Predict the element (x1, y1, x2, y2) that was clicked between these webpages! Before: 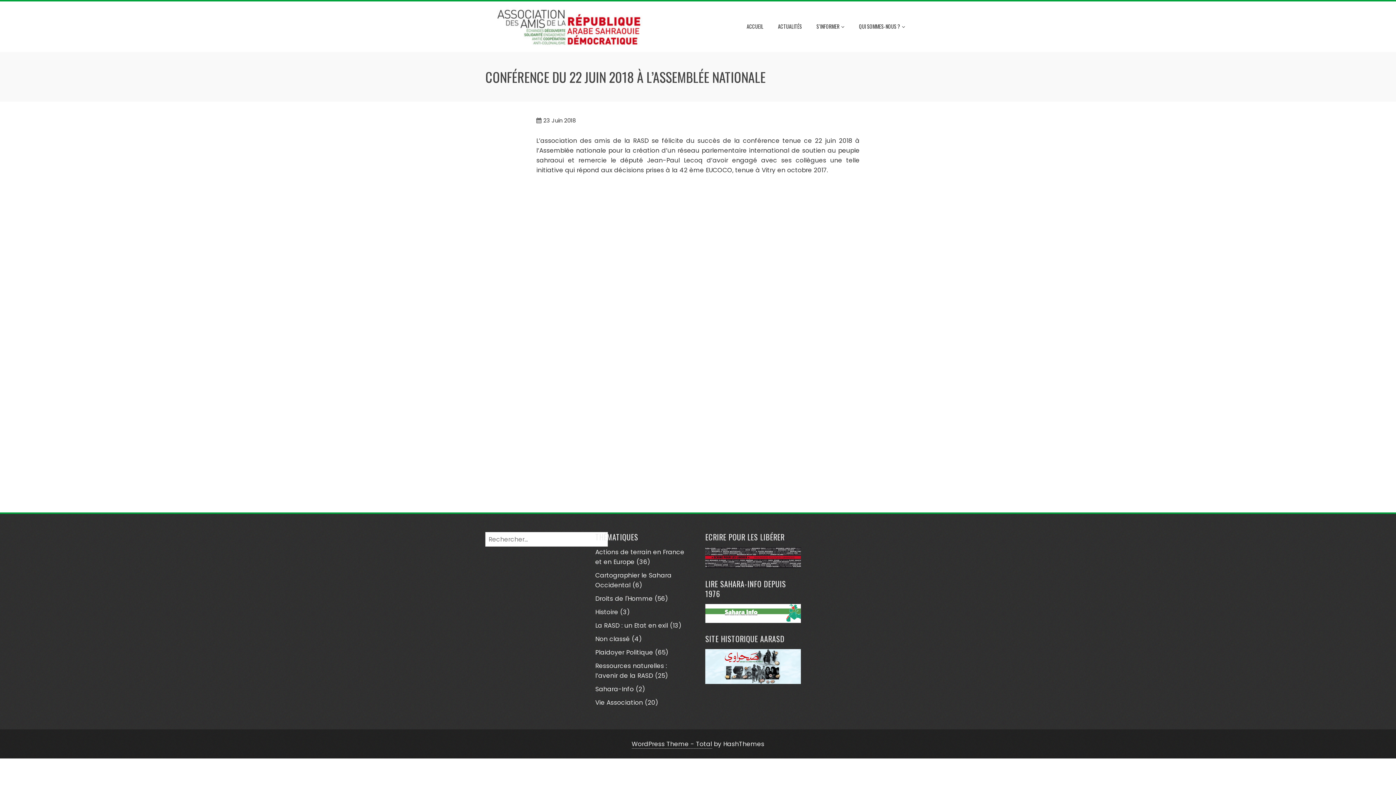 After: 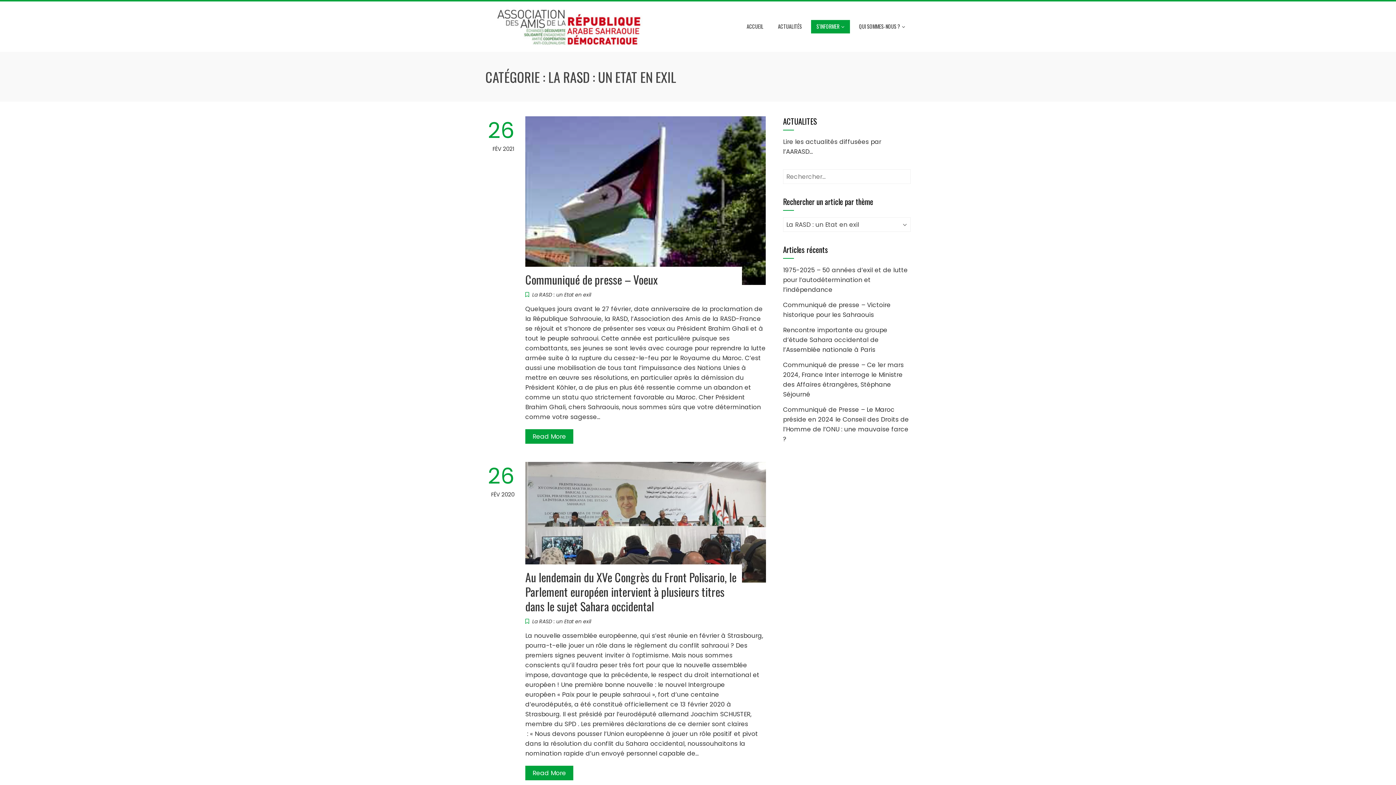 Action: label: La RASD : un Etat en exil bbox: (595, 621, 668, 630)